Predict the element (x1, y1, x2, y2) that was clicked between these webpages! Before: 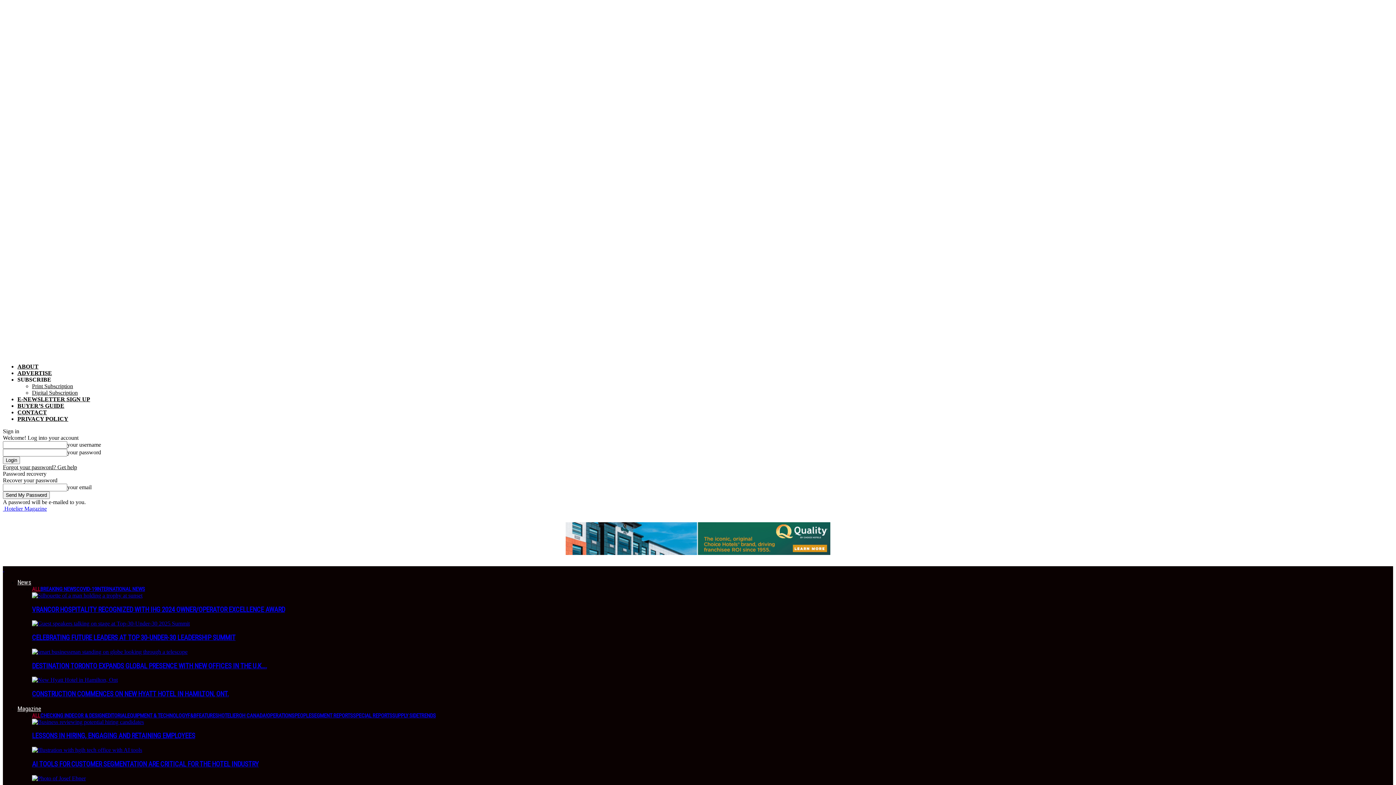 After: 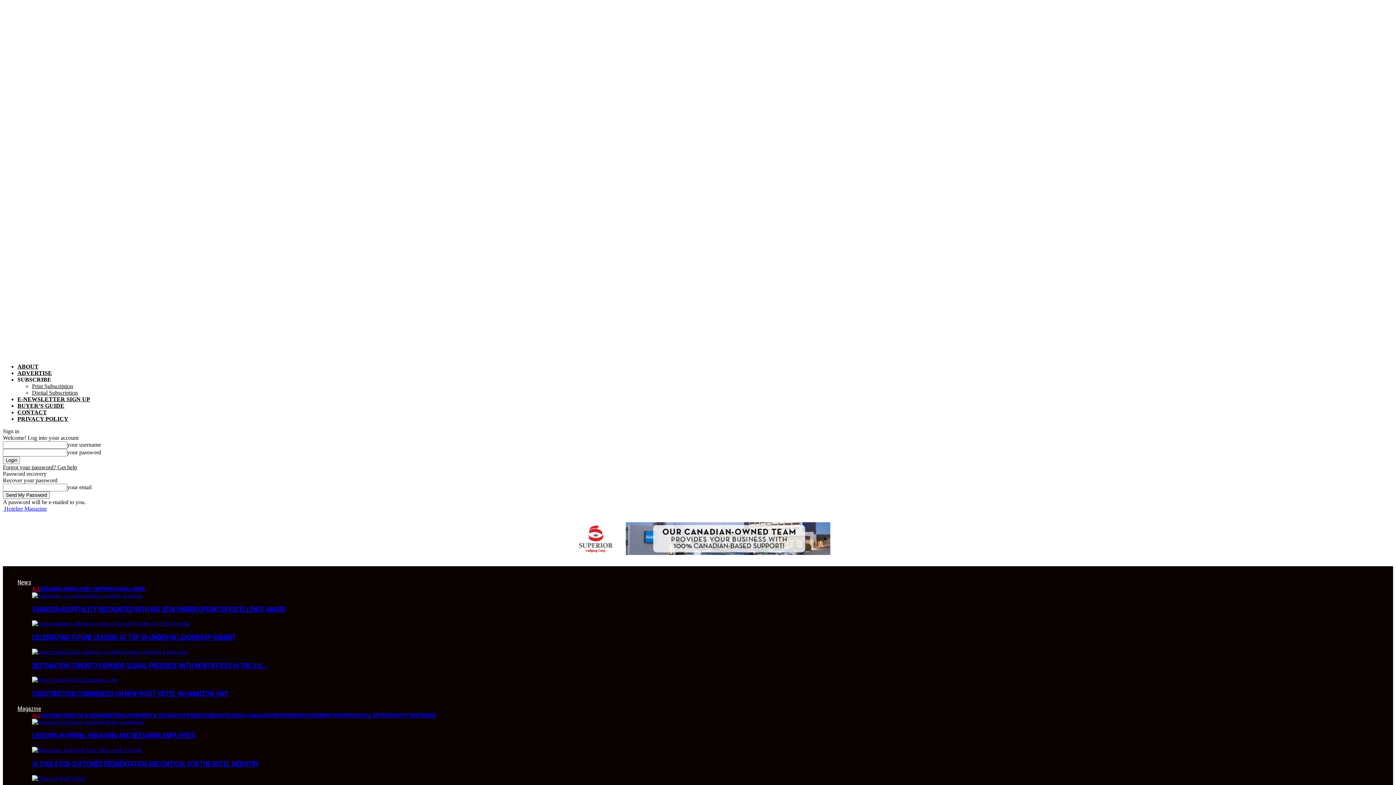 Action: bbox: (32, 649, 187, 655)